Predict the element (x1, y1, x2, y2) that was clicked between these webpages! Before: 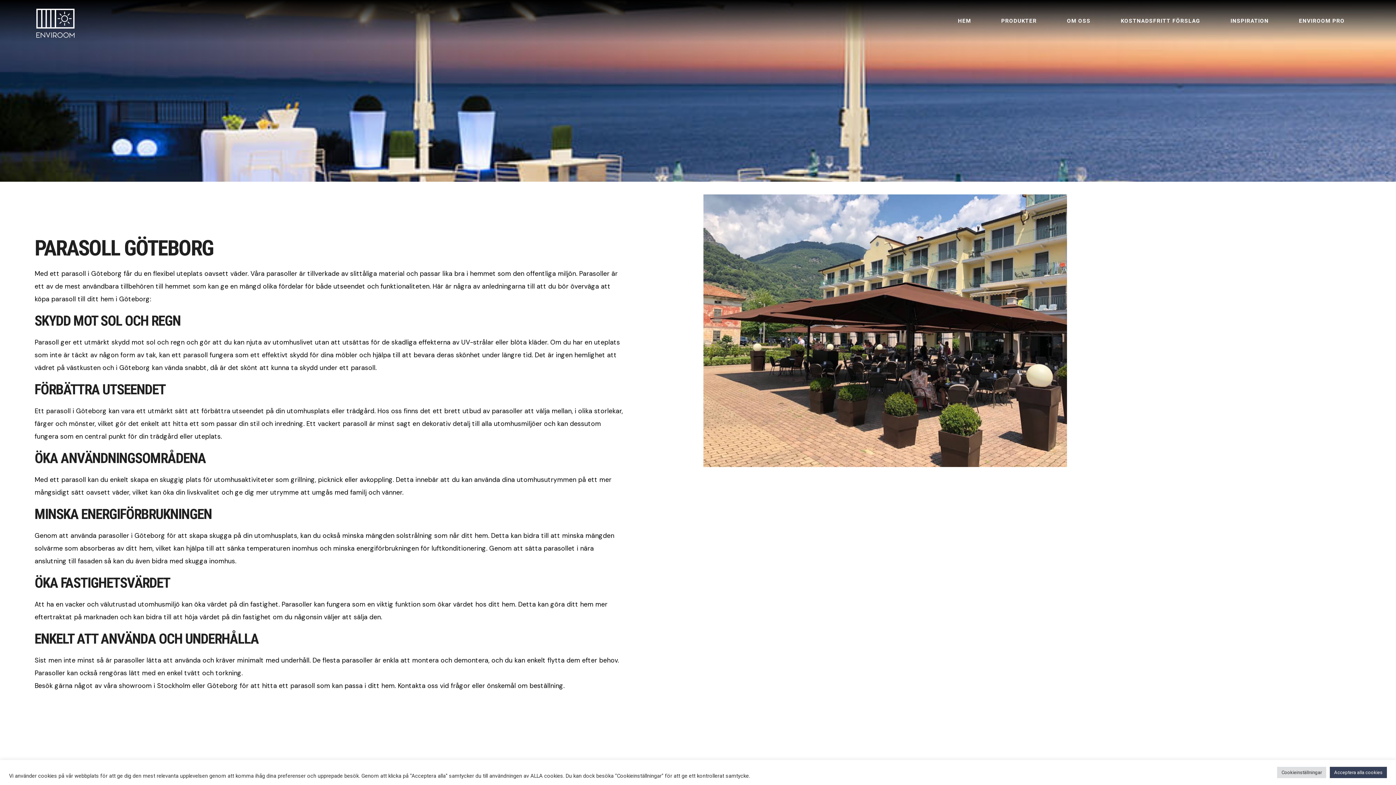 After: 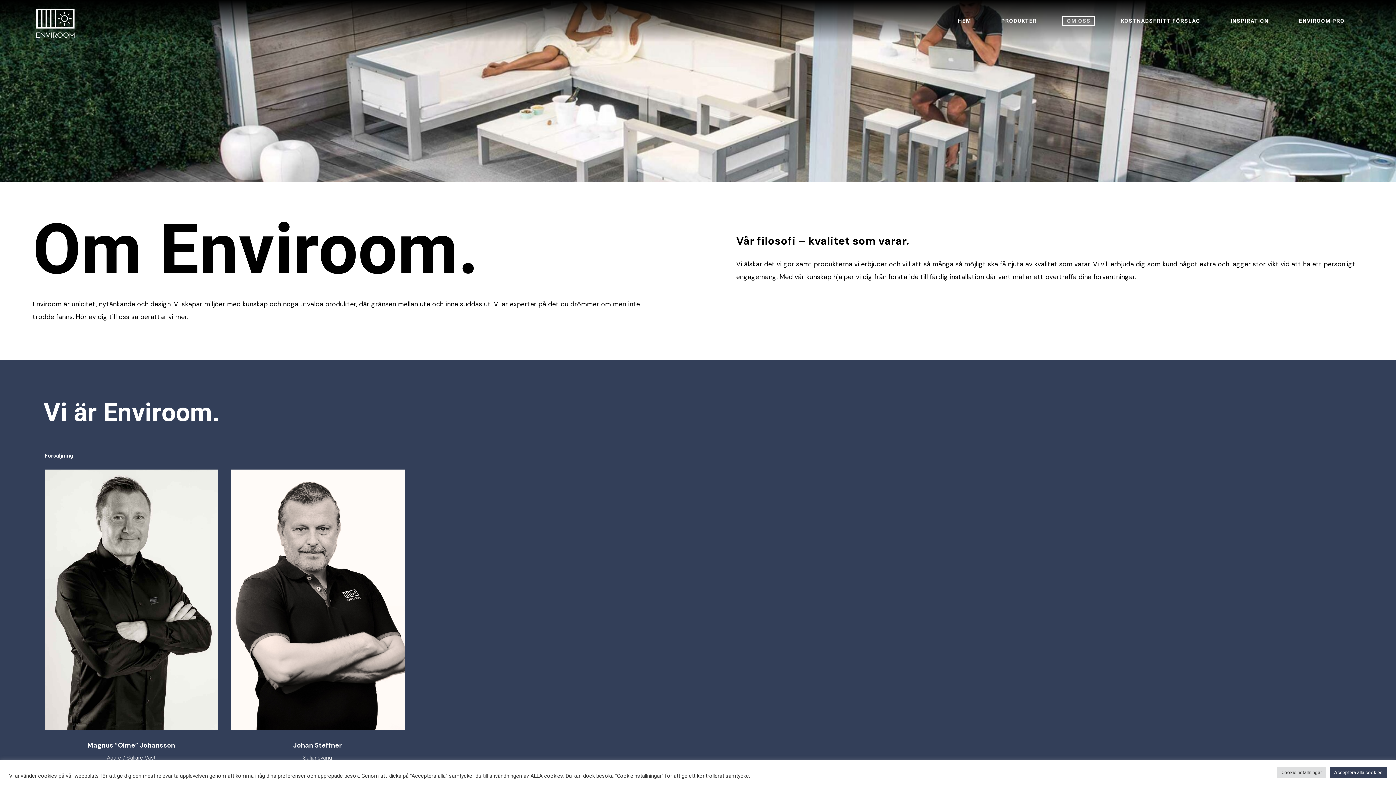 Action: label: OM OSS bbox: (1052, 0, 1105, 42)